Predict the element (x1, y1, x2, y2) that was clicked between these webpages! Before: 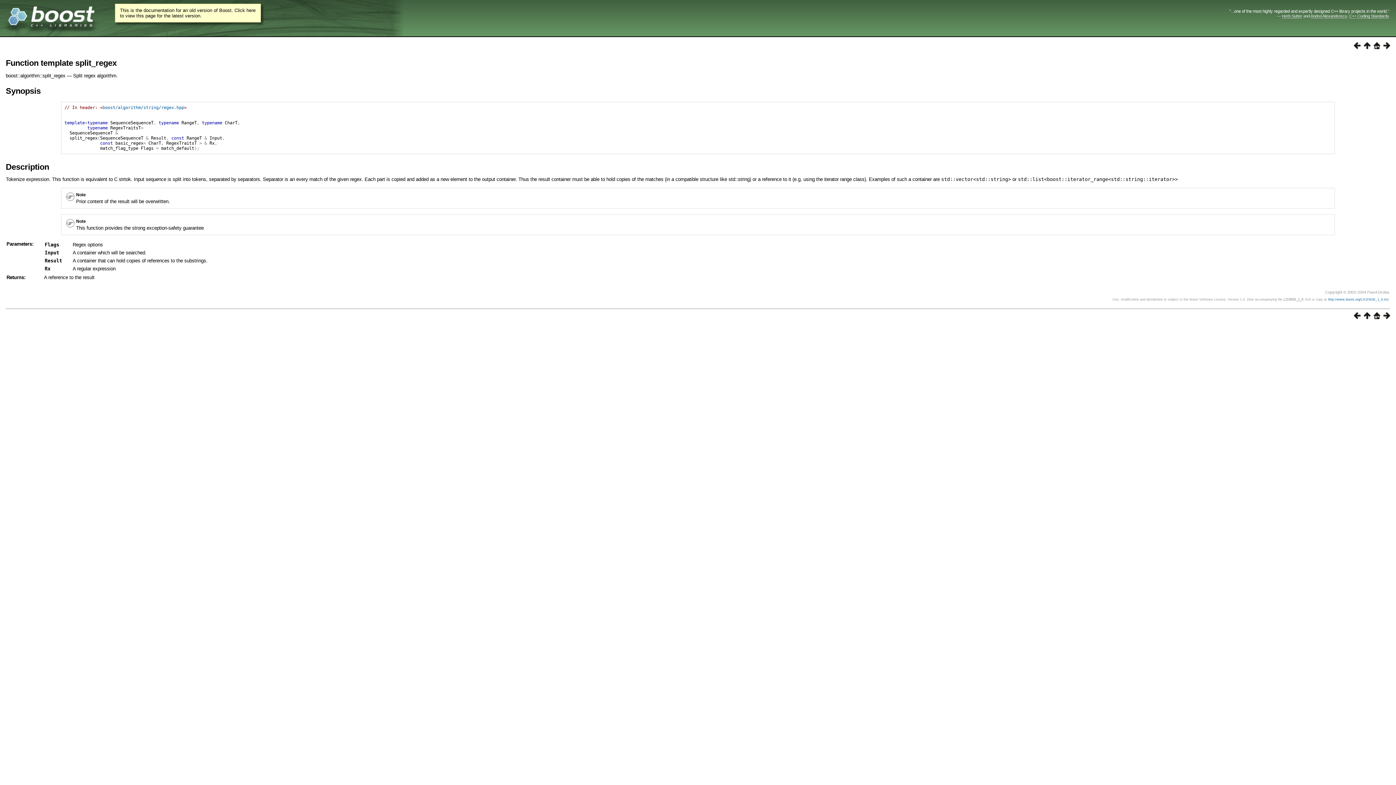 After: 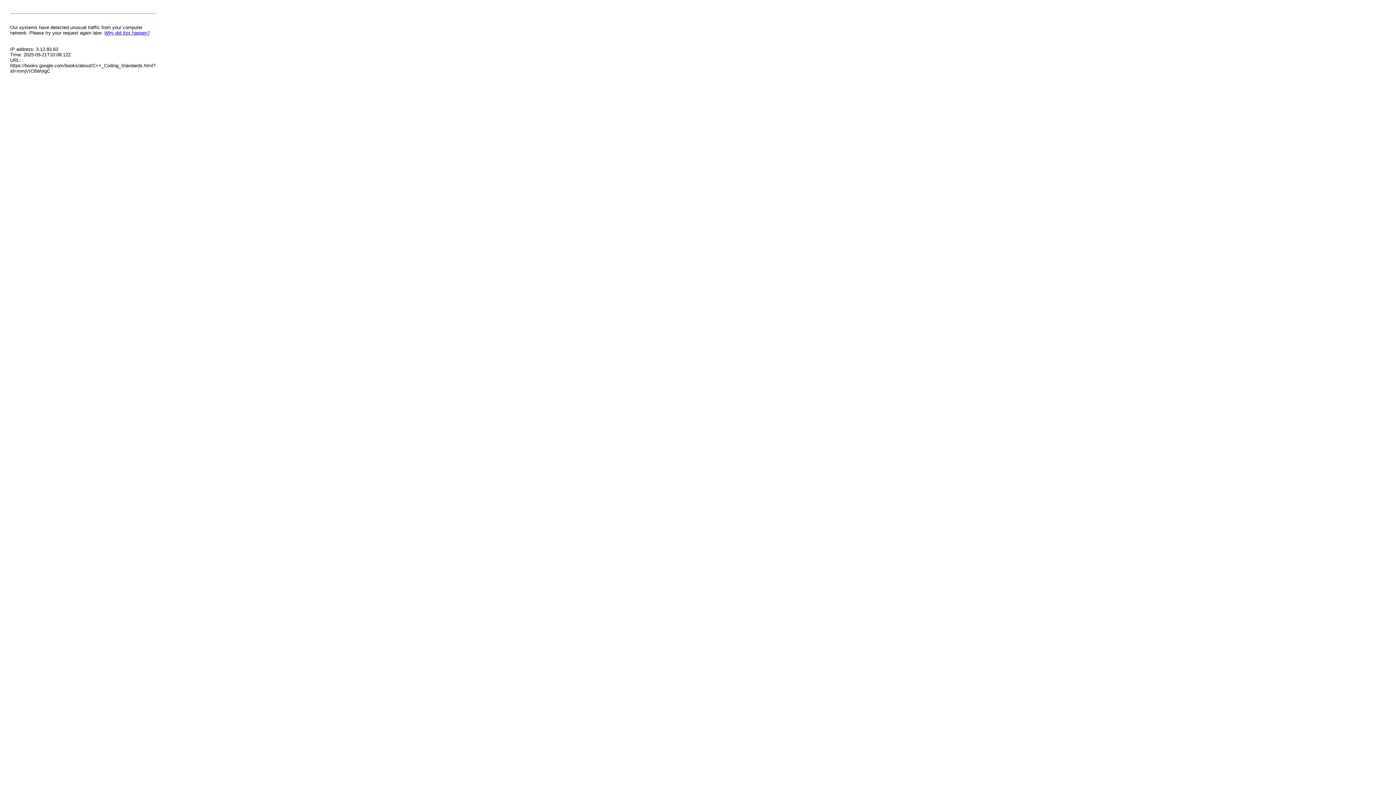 Action: bbox: (1349, 13, 1389, 18) label: C++ Coding Standards